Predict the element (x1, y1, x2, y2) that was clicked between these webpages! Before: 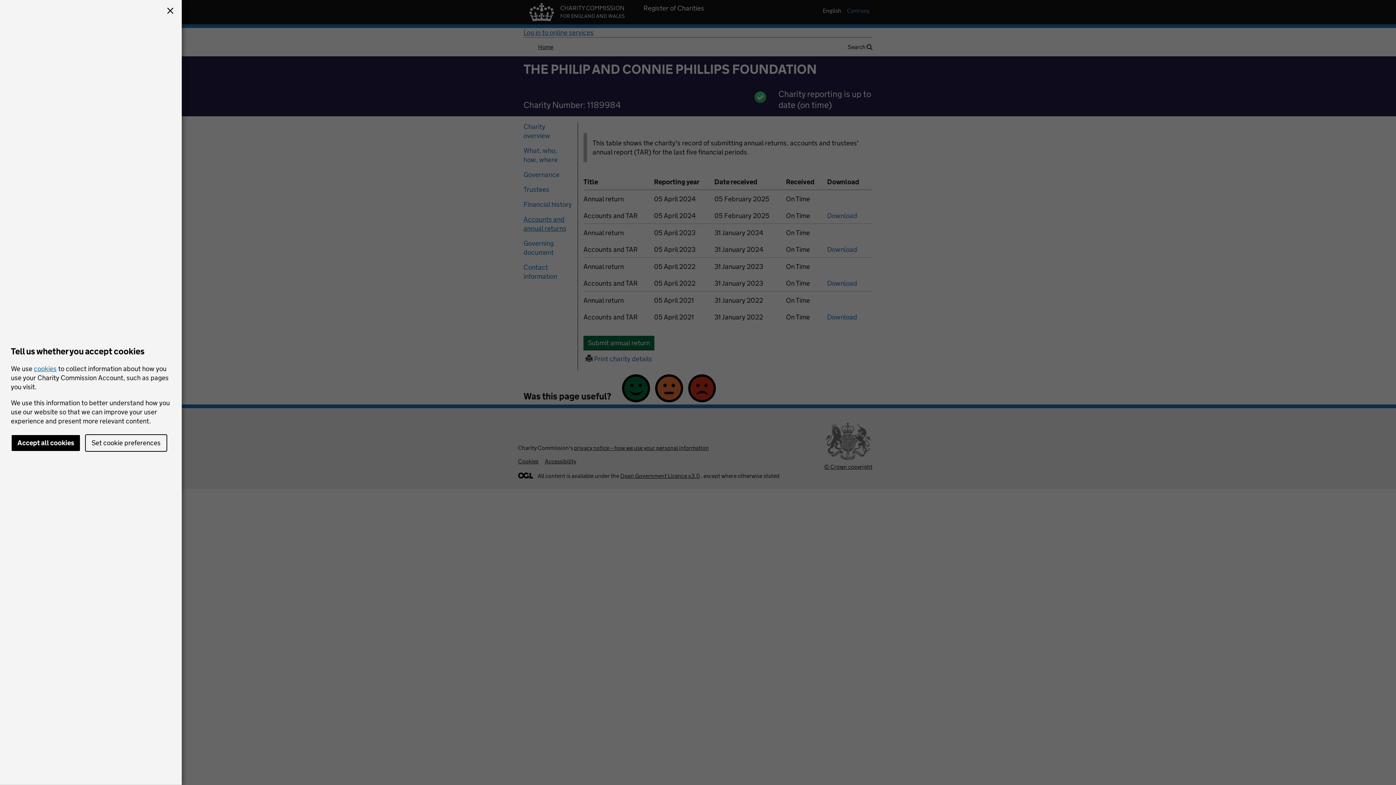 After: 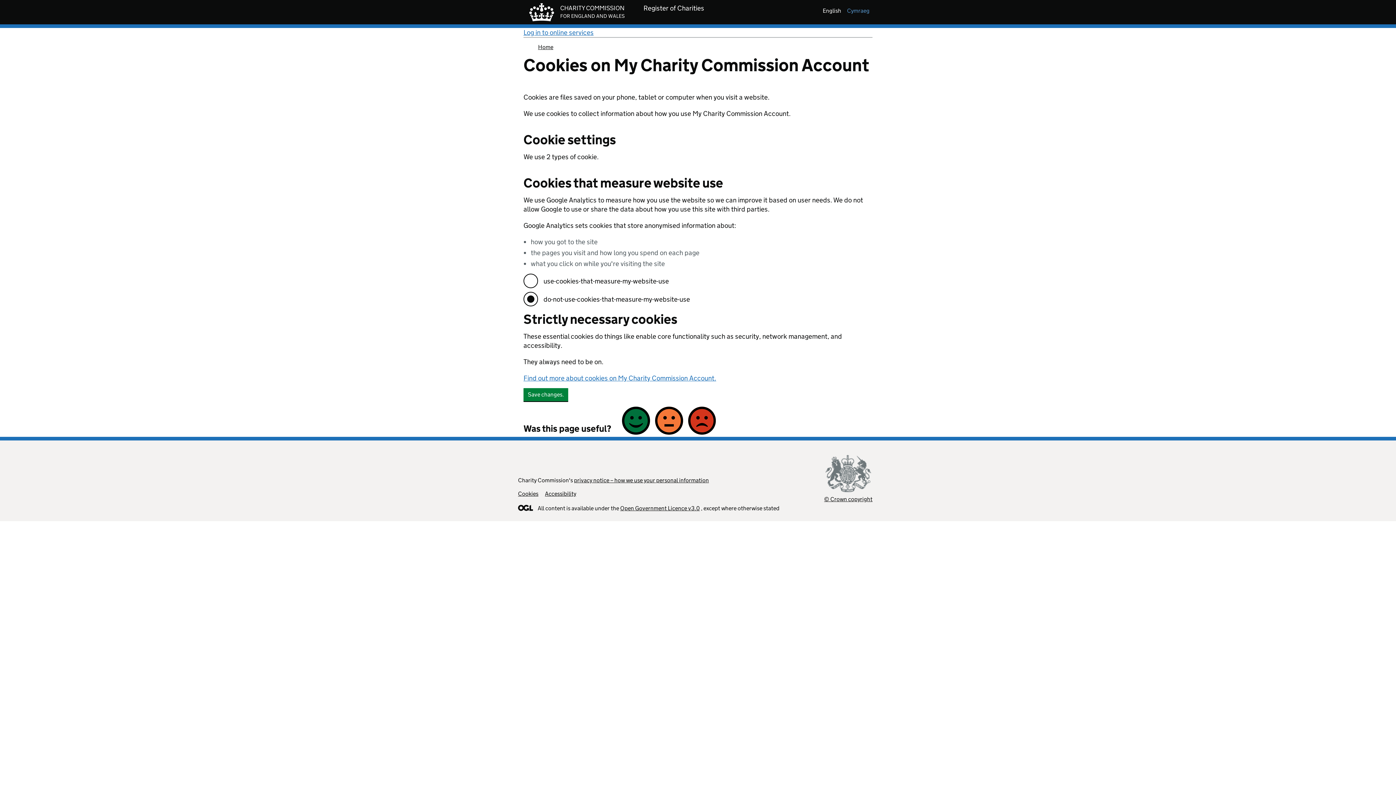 Action: label: Set cookie preferences bbox: (85, 434, 167, 452)